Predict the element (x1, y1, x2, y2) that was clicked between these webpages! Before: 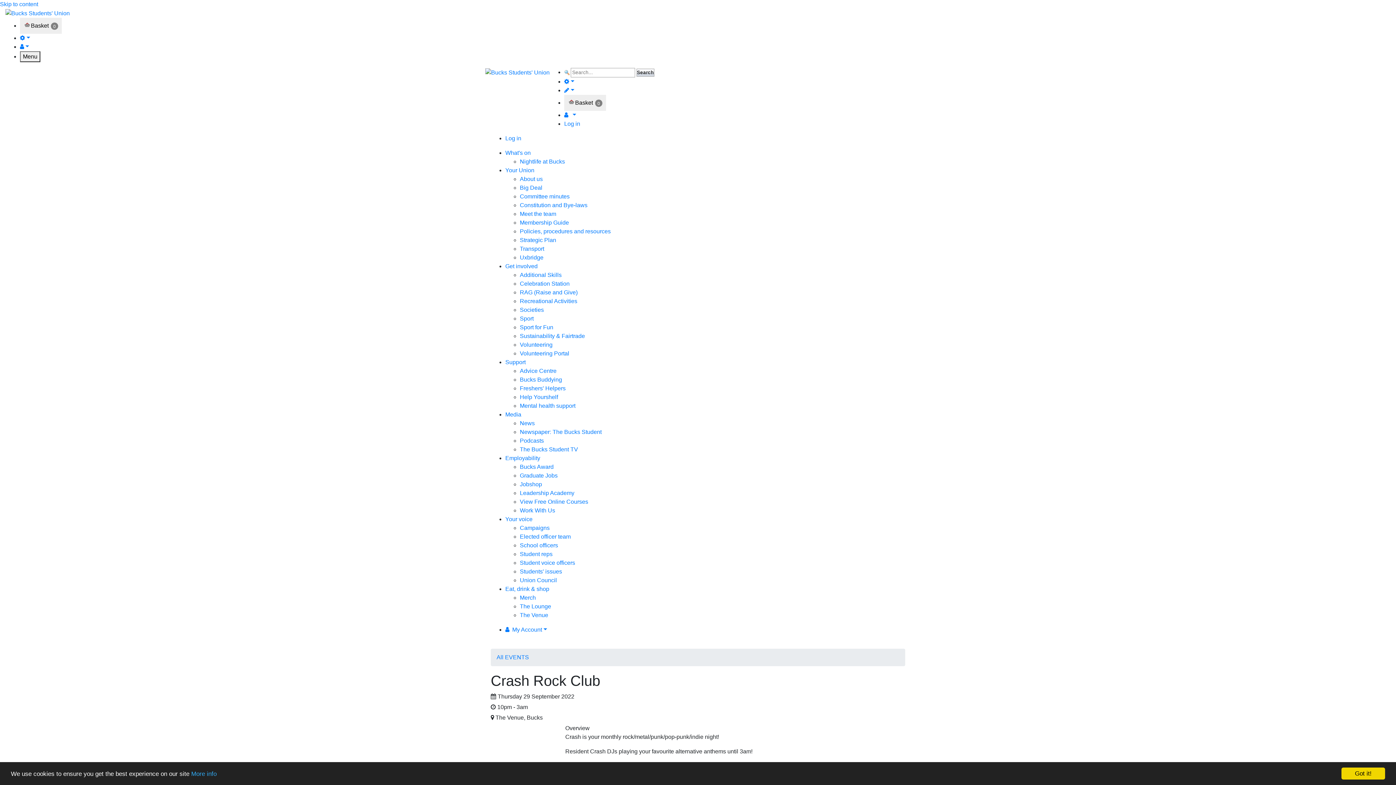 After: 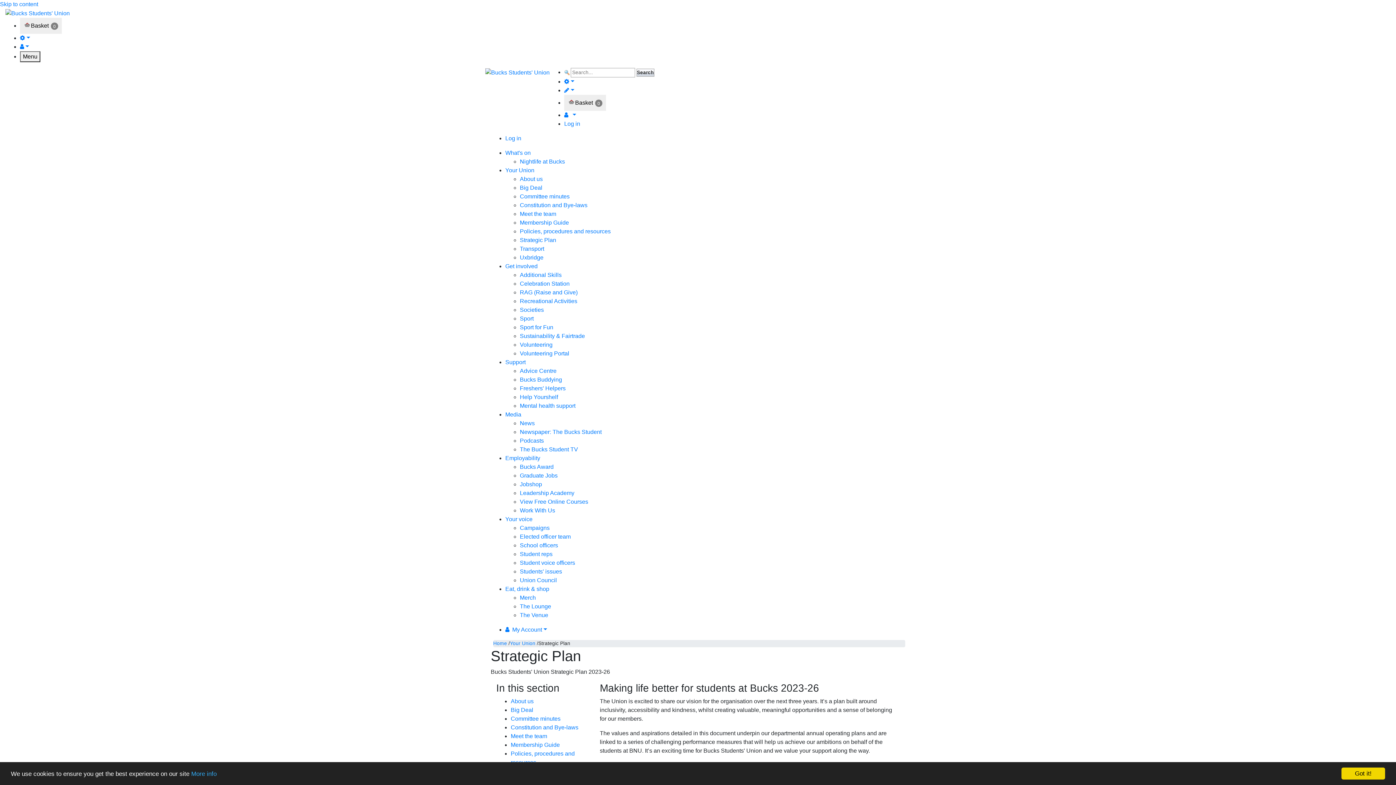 Action: label: Strategic Plan bbox: (520, 237, 556, 243)